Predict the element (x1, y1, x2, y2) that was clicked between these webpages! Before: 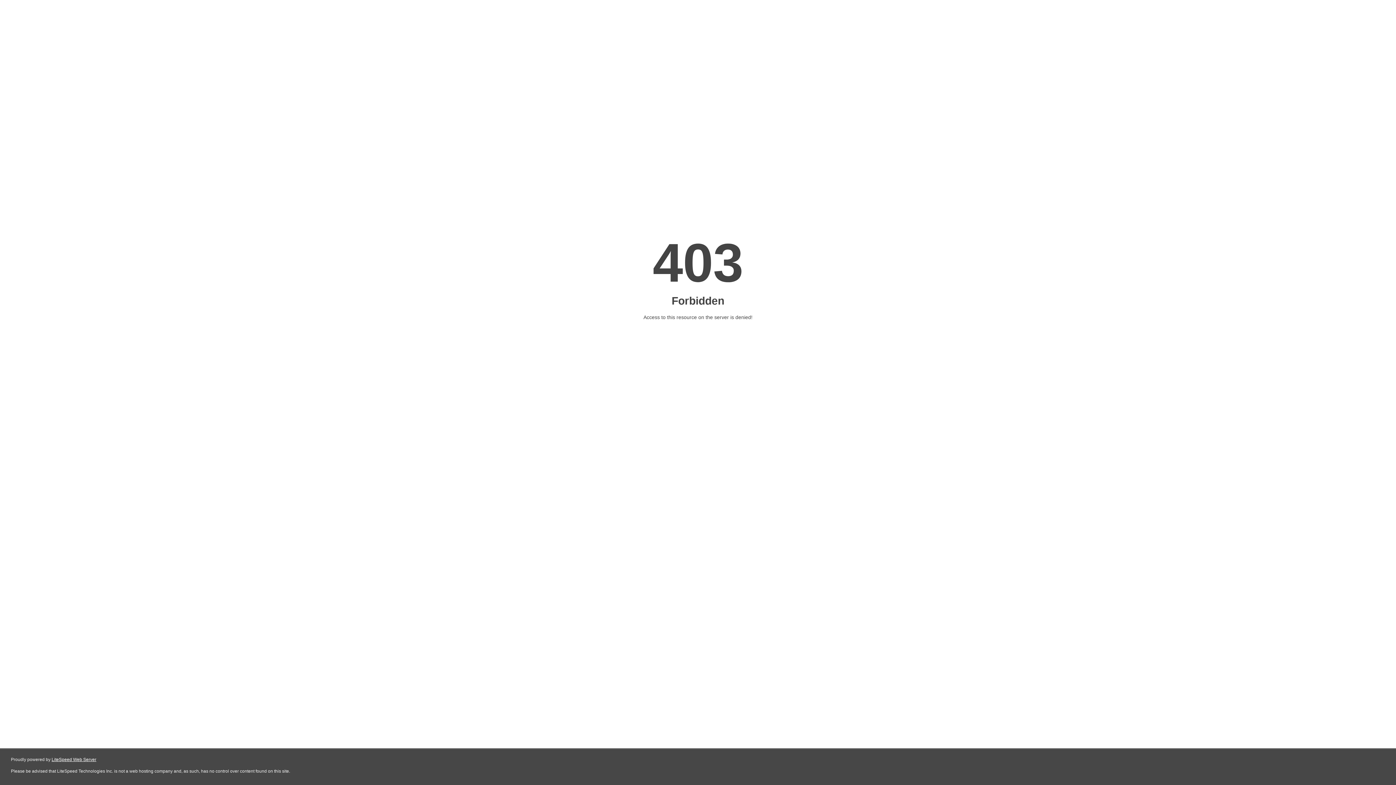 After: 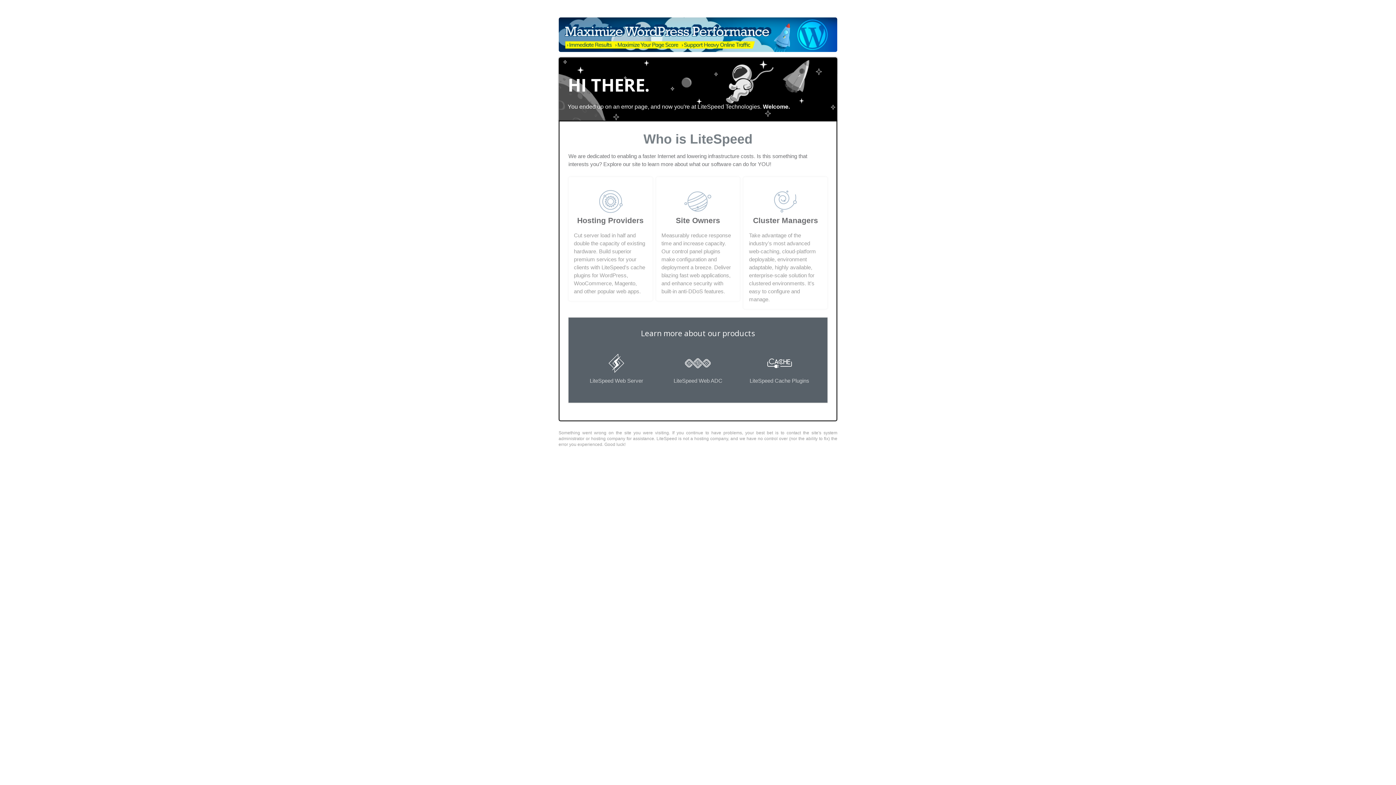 Action: bbox: (51, 757, 96, 762) label: LiteSpeed Web Server